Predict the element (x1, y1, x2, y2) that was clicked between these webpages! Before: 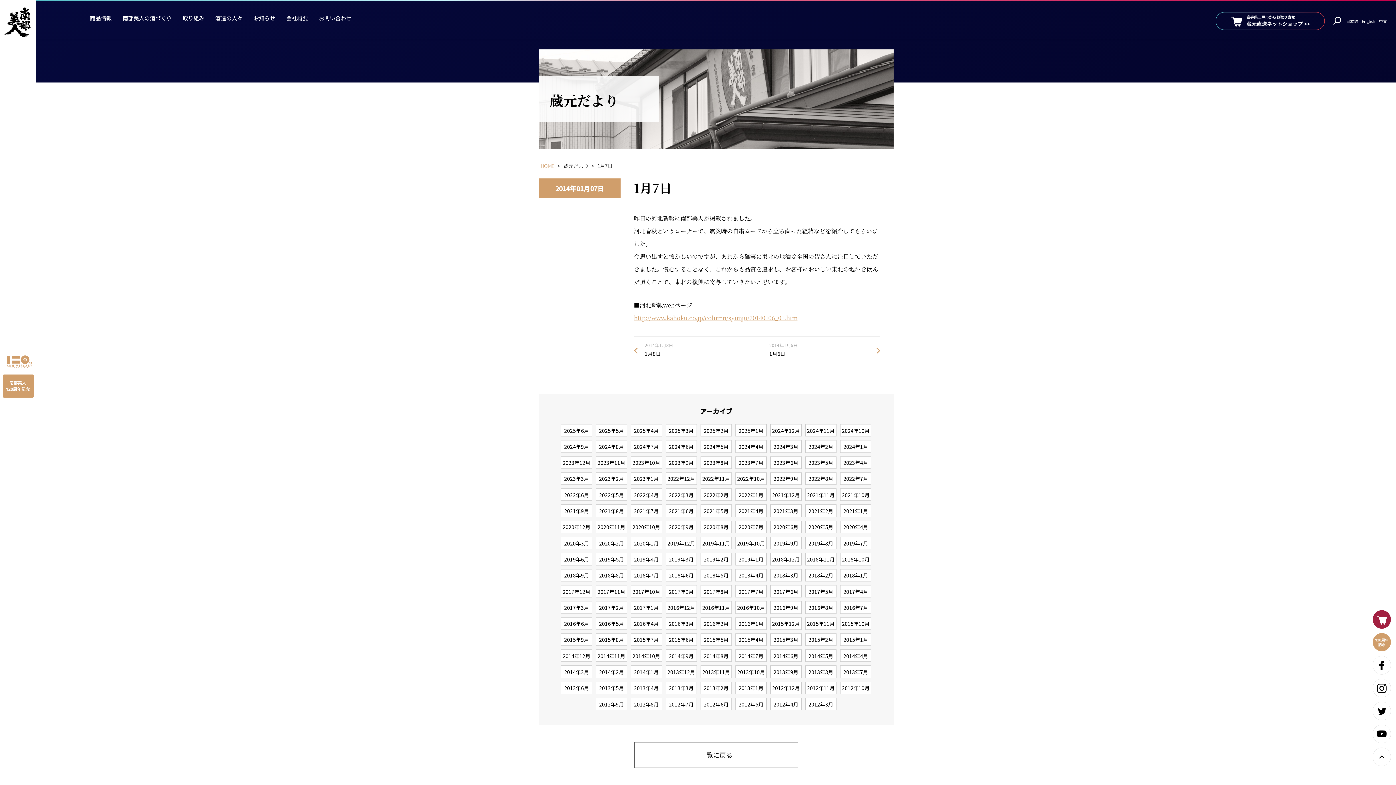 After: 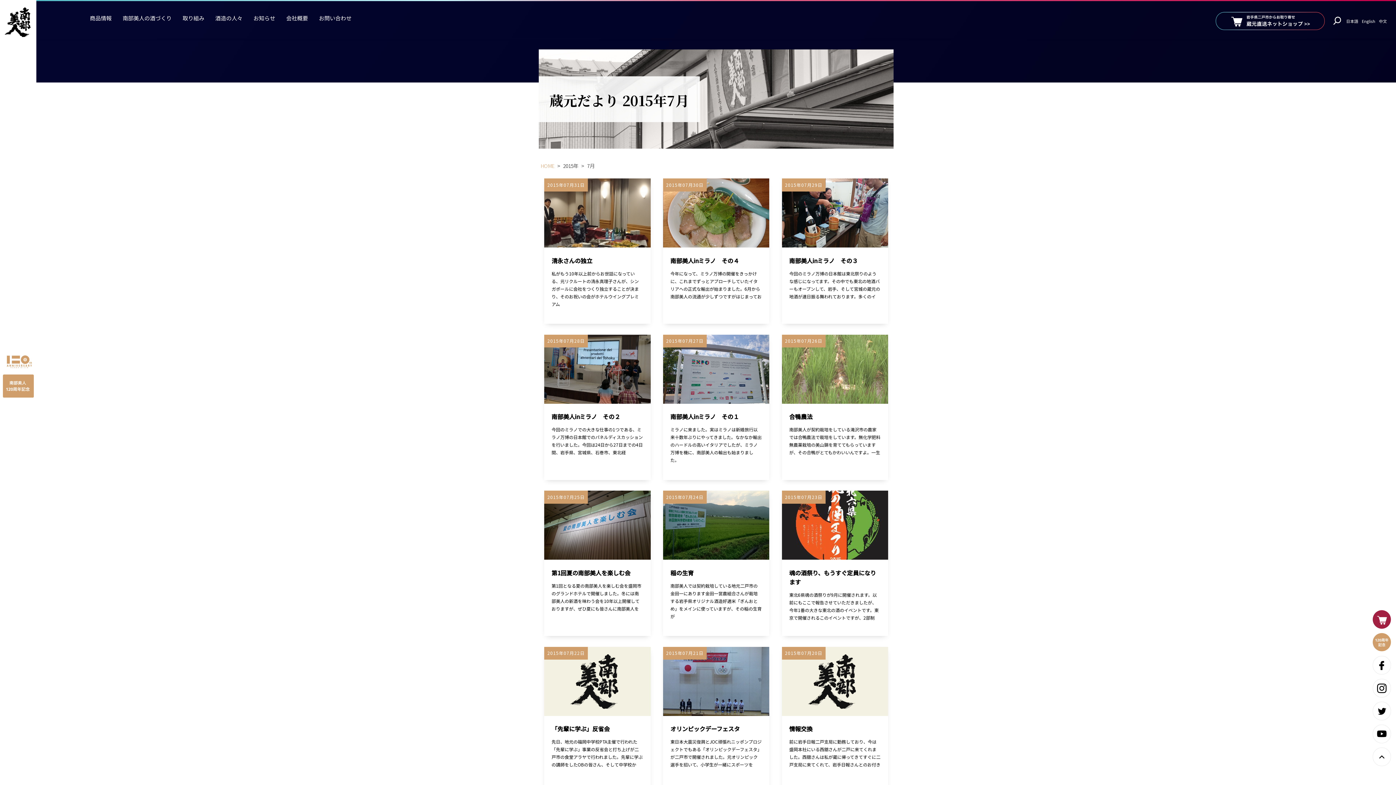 Action: label: 2015年7月 bbox: (630, 633, 662, 646)